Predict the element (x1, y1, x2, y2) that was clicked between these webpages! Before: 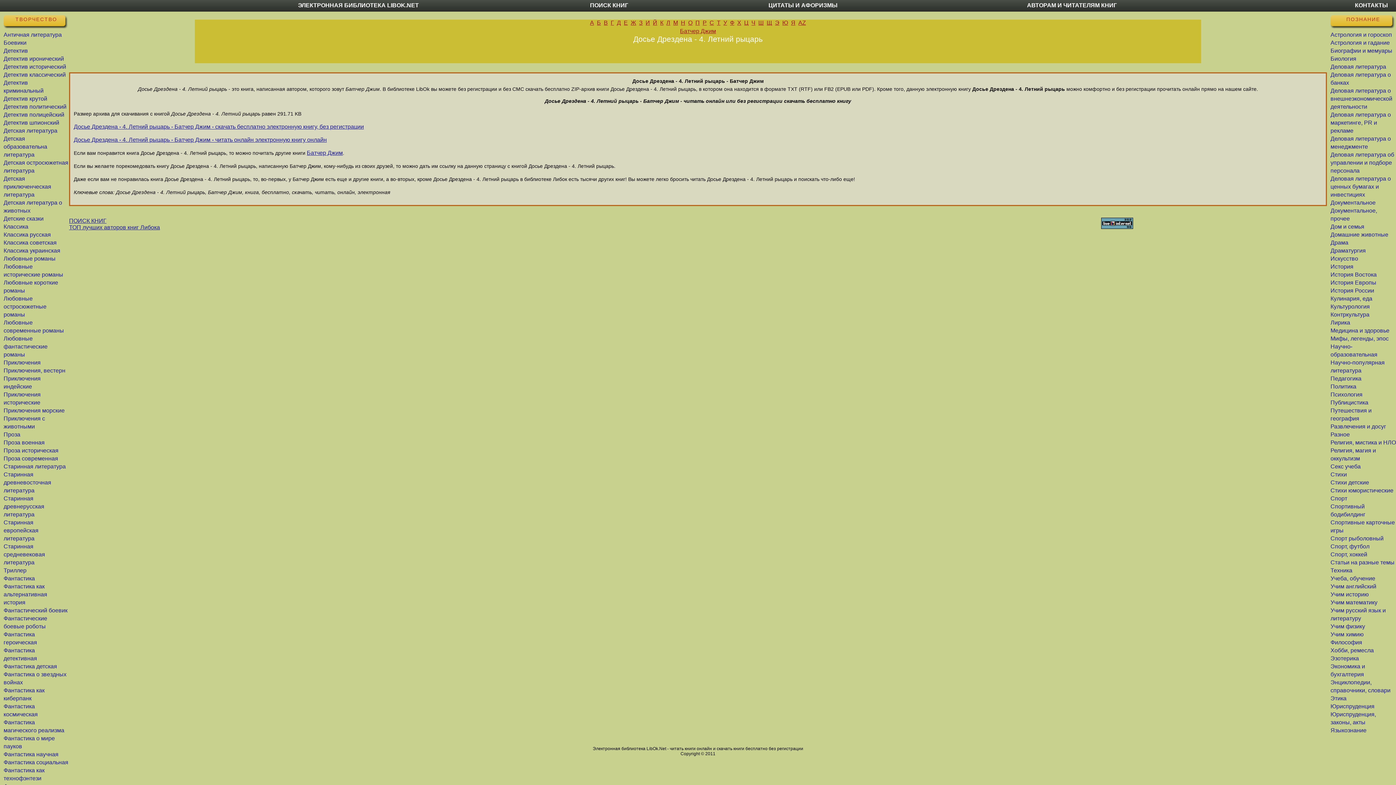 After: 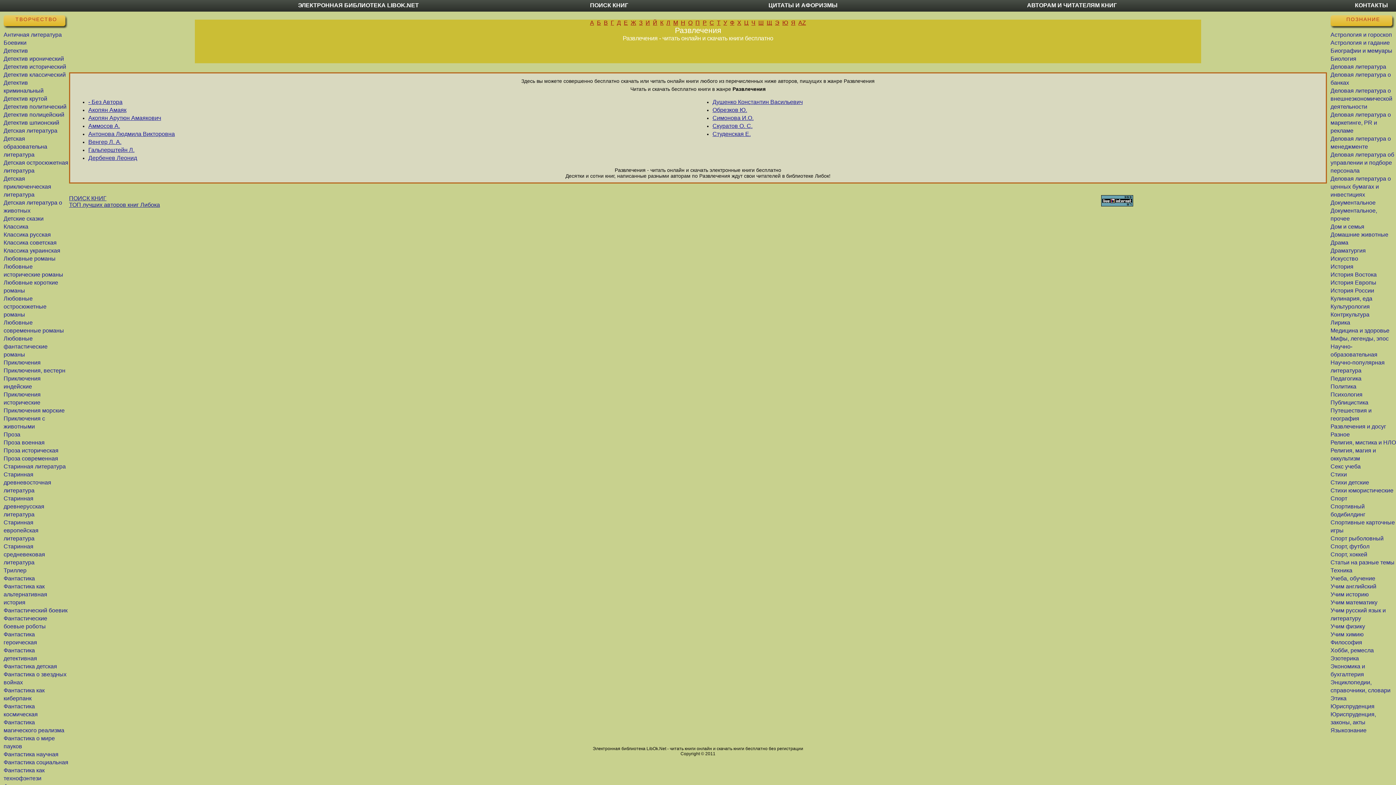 Action: bbox: (1330, 423, 1386, 429) label: Развлечения и досуг